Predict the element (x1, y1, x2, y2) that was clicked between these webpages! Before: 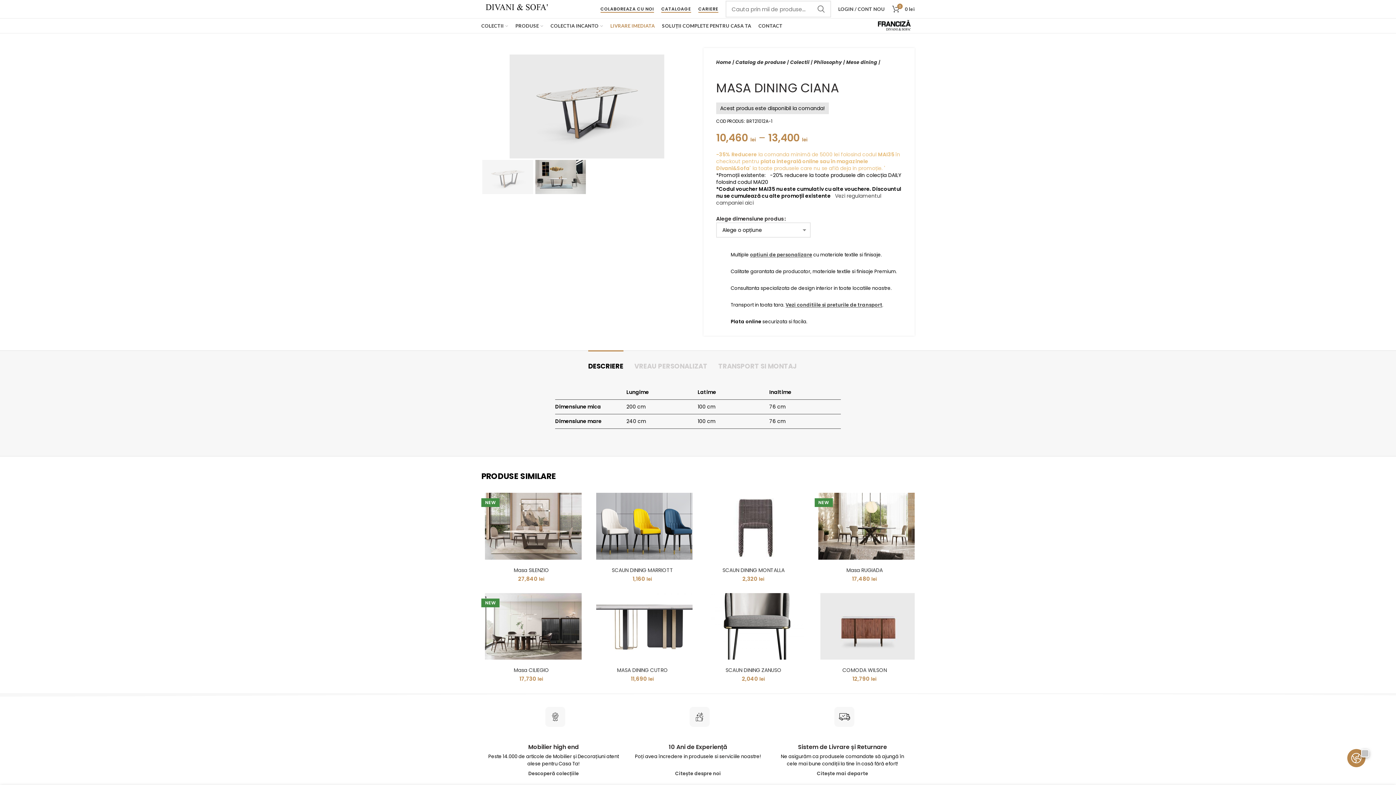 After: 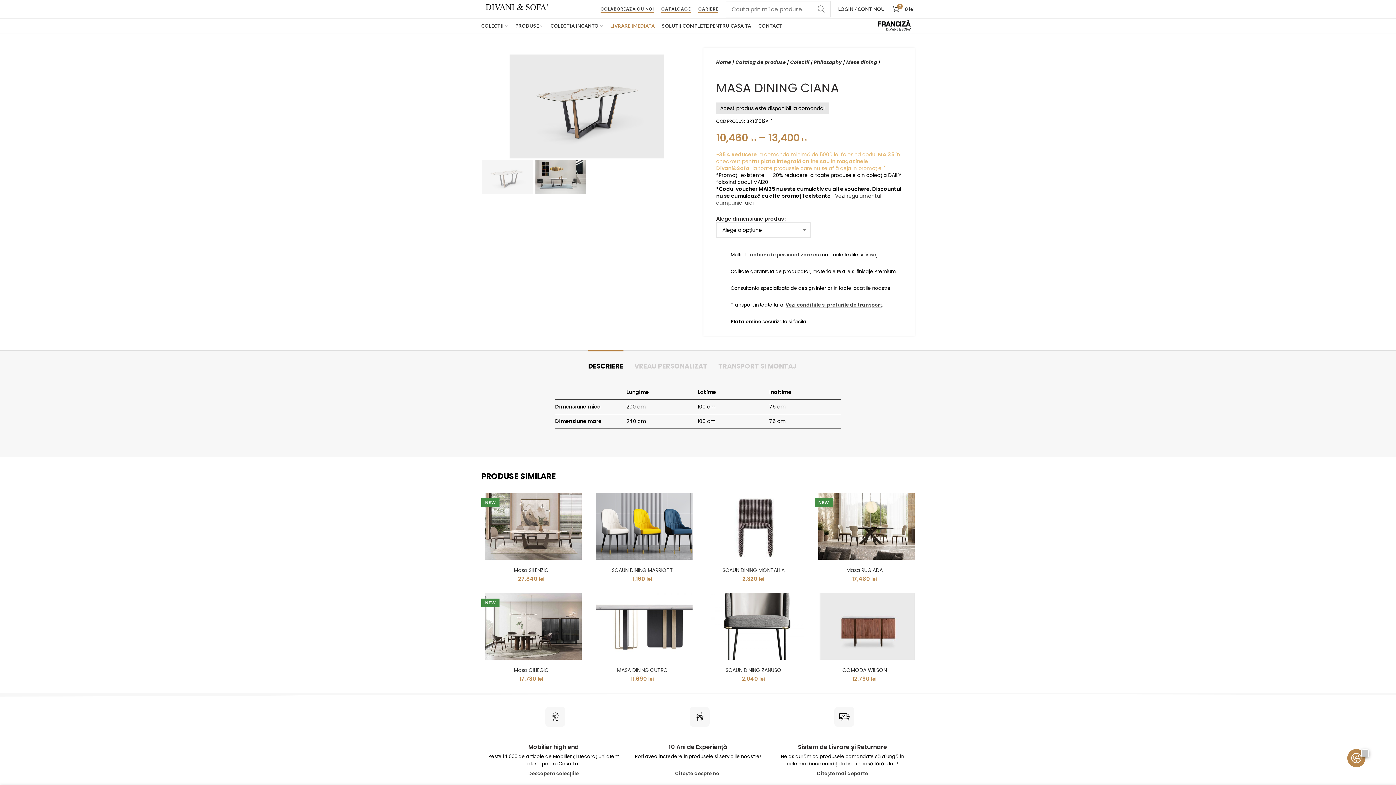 Action: label: DESCRIERE bbox: (588, 350, 623, 374)